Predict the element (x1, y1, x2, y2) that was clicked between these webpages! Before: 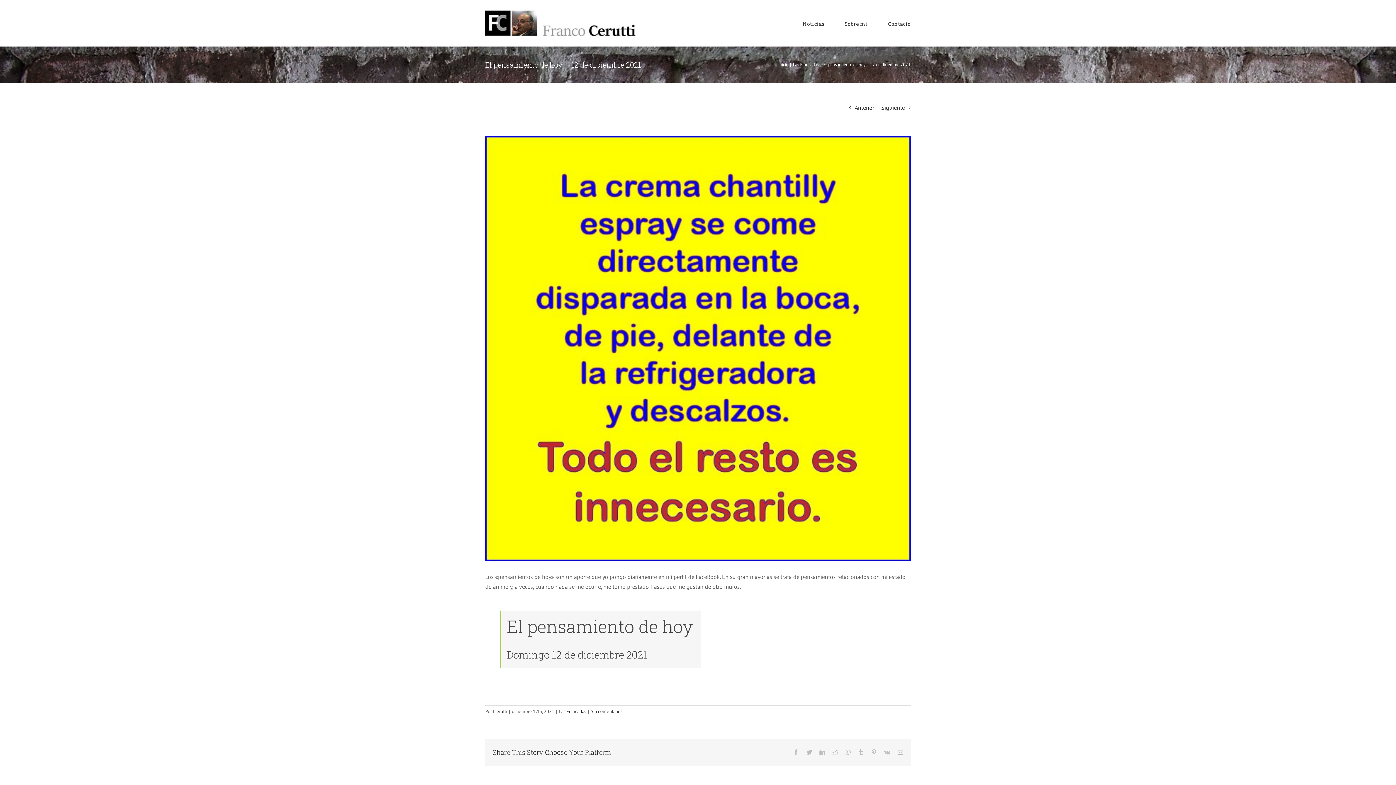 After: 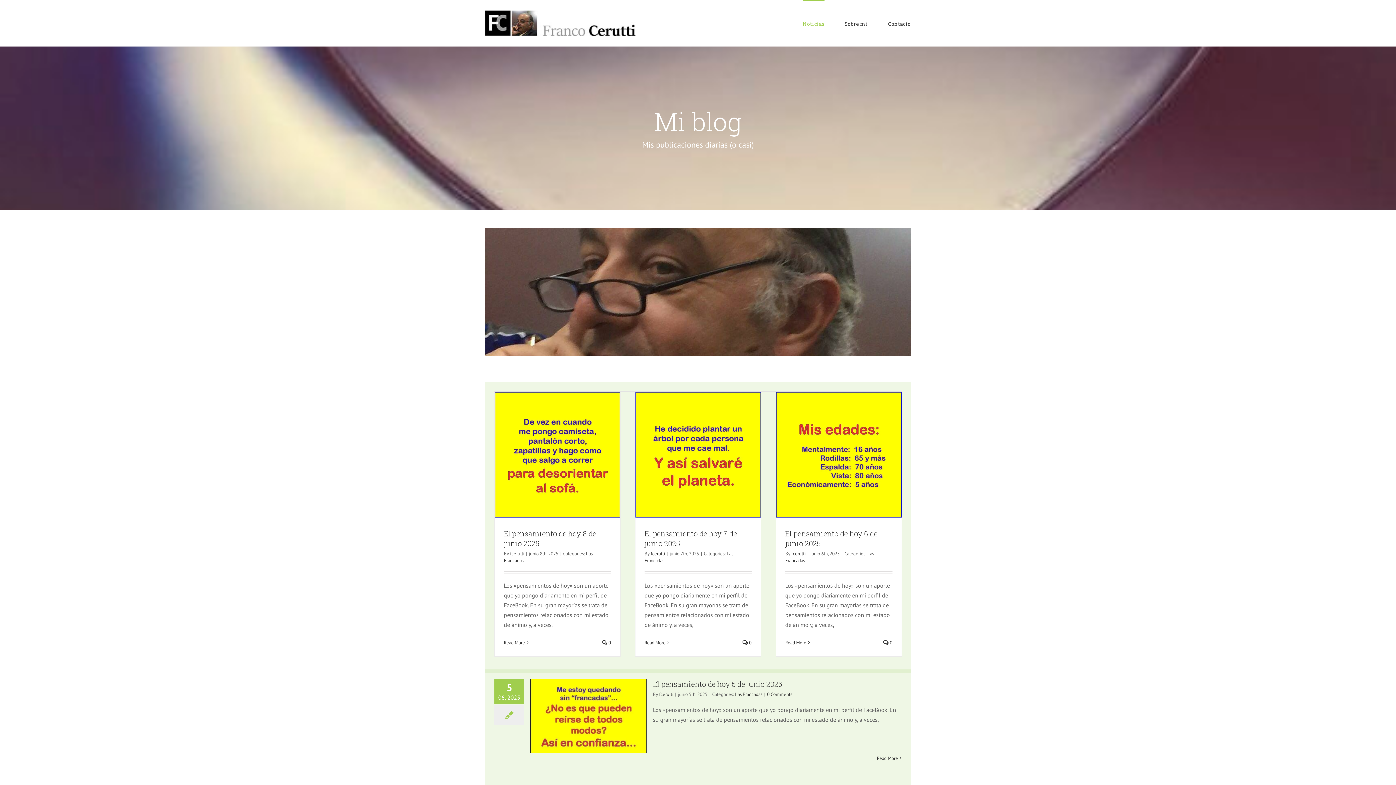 Action: label: Inicio bbox: (778, 61, 788, 67)